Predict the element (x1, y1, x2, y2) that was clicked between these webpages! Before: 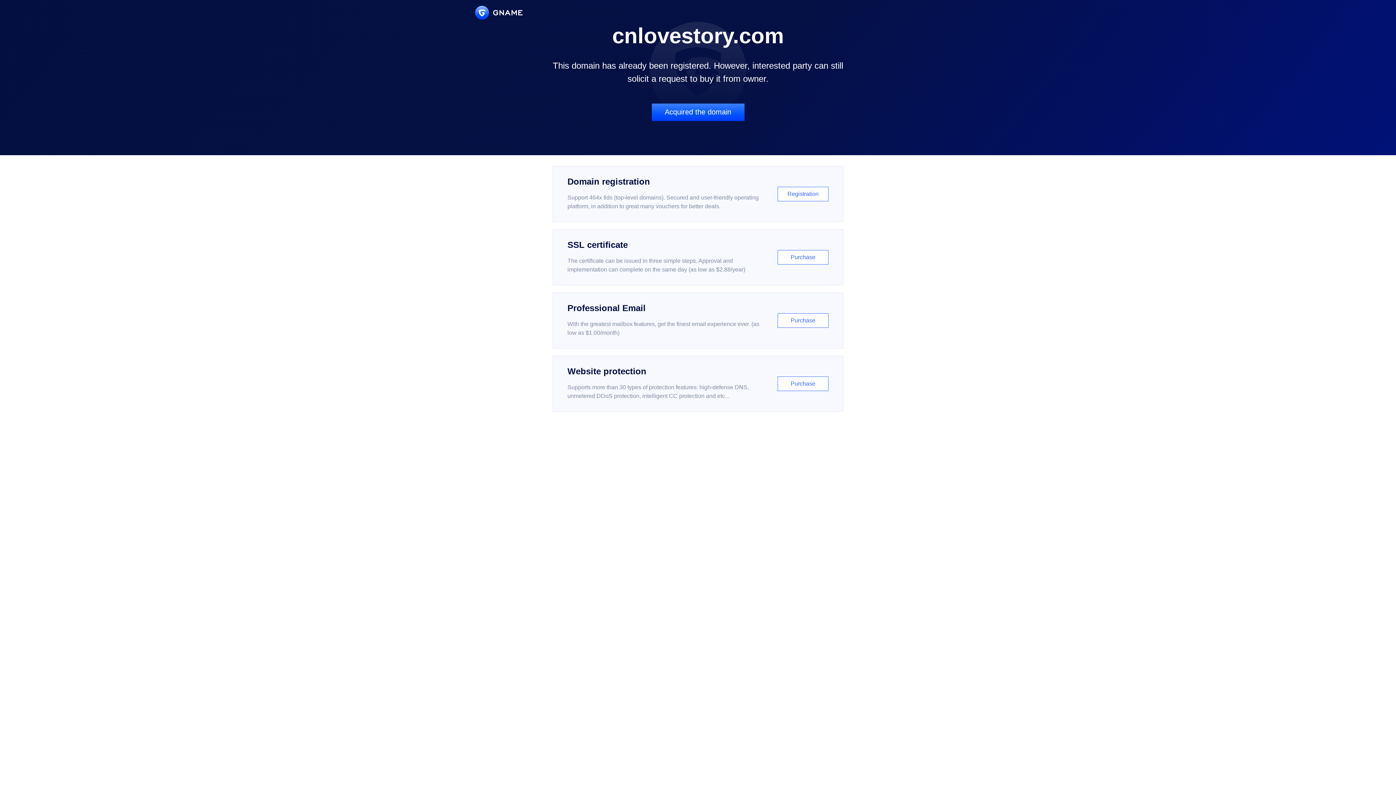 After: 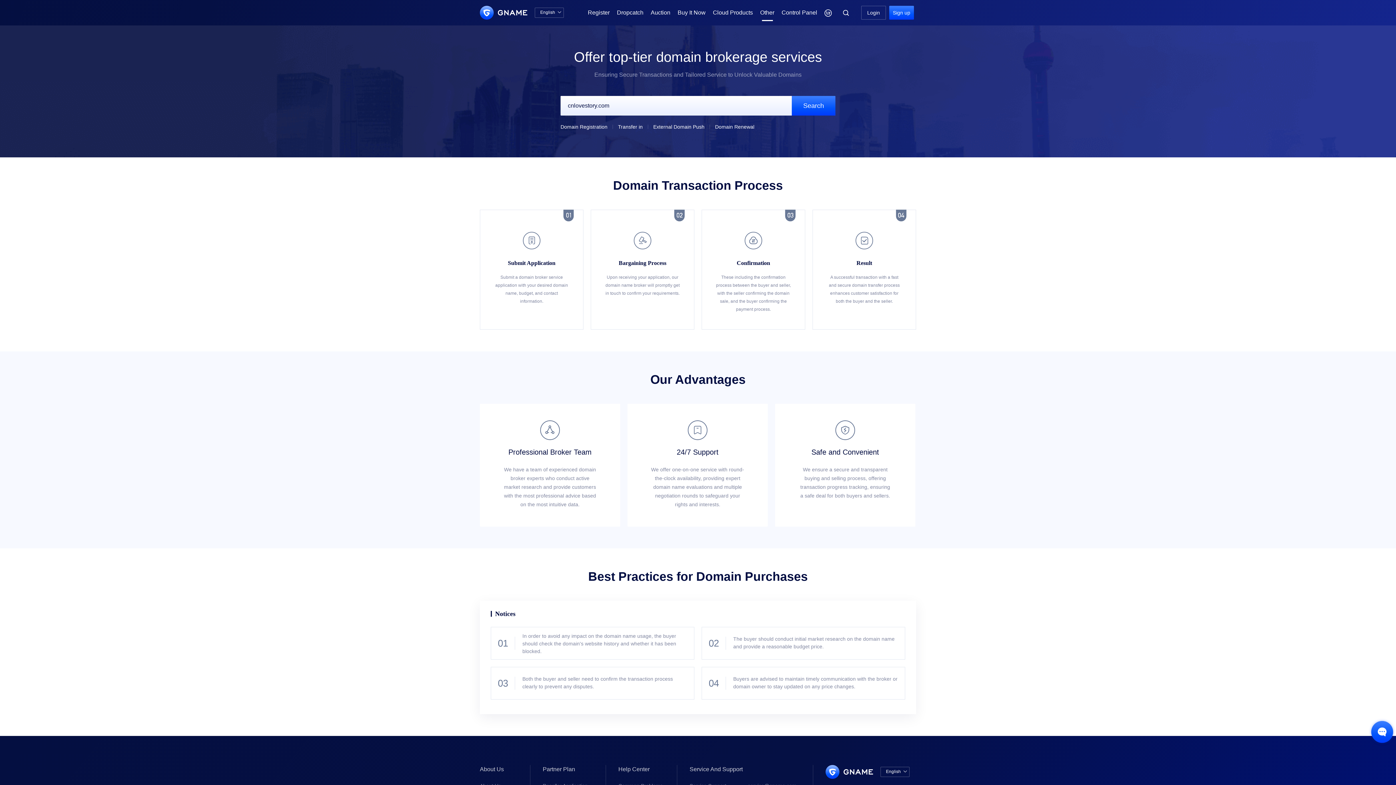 Action: label: Acquired the domain bbox: (651, 103, 744, 121)